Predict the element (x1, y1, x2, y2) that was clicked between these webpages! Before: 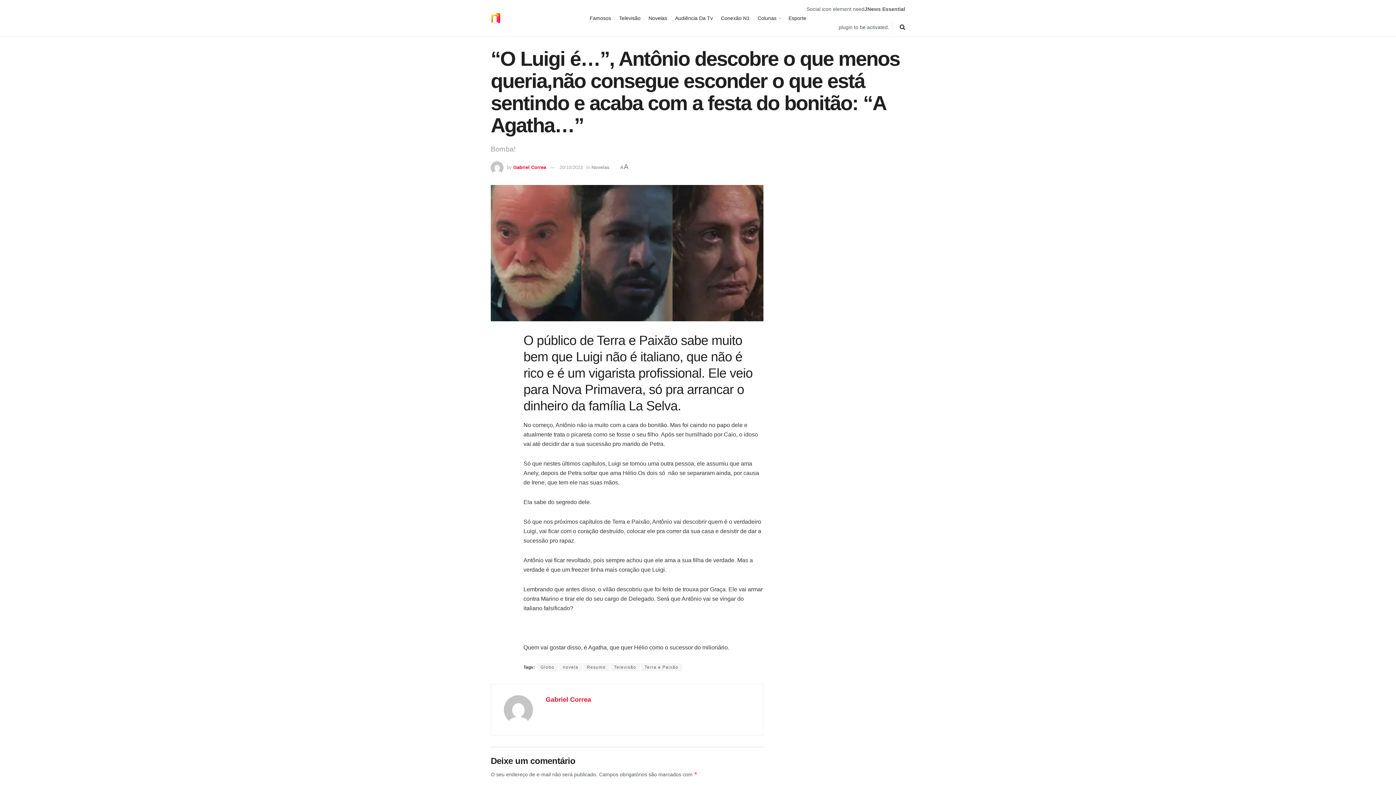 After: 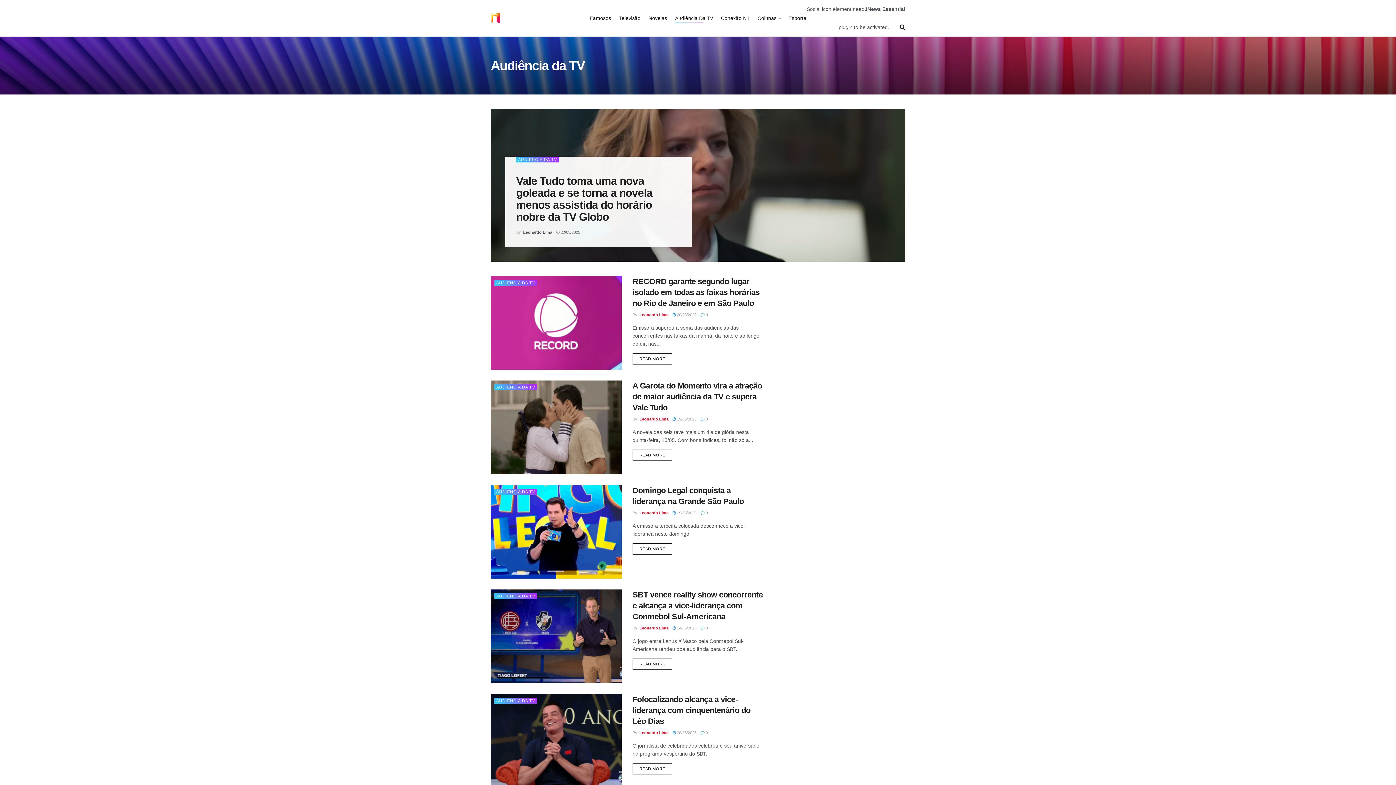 Action: label: Audiência Da Tv bbox: (675, 13, 713, 23)